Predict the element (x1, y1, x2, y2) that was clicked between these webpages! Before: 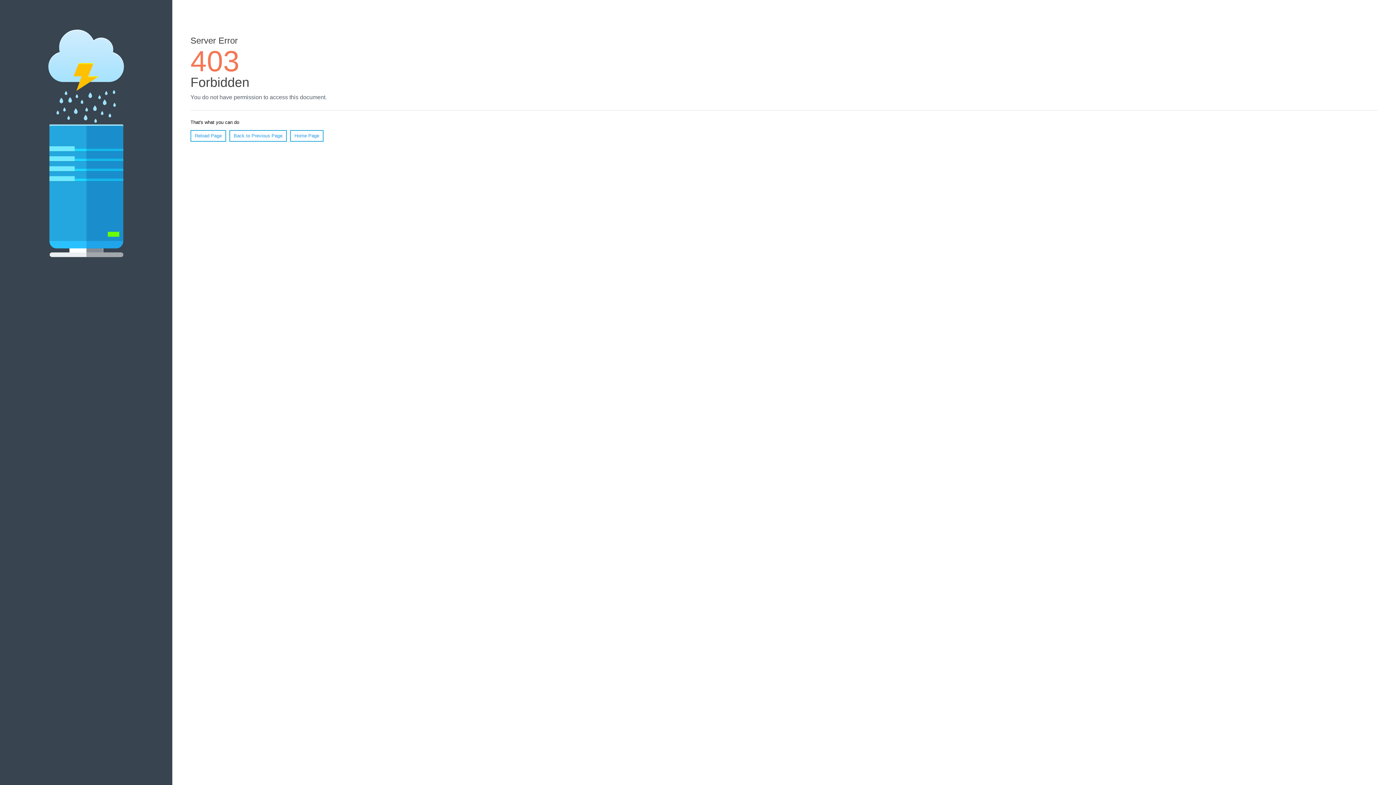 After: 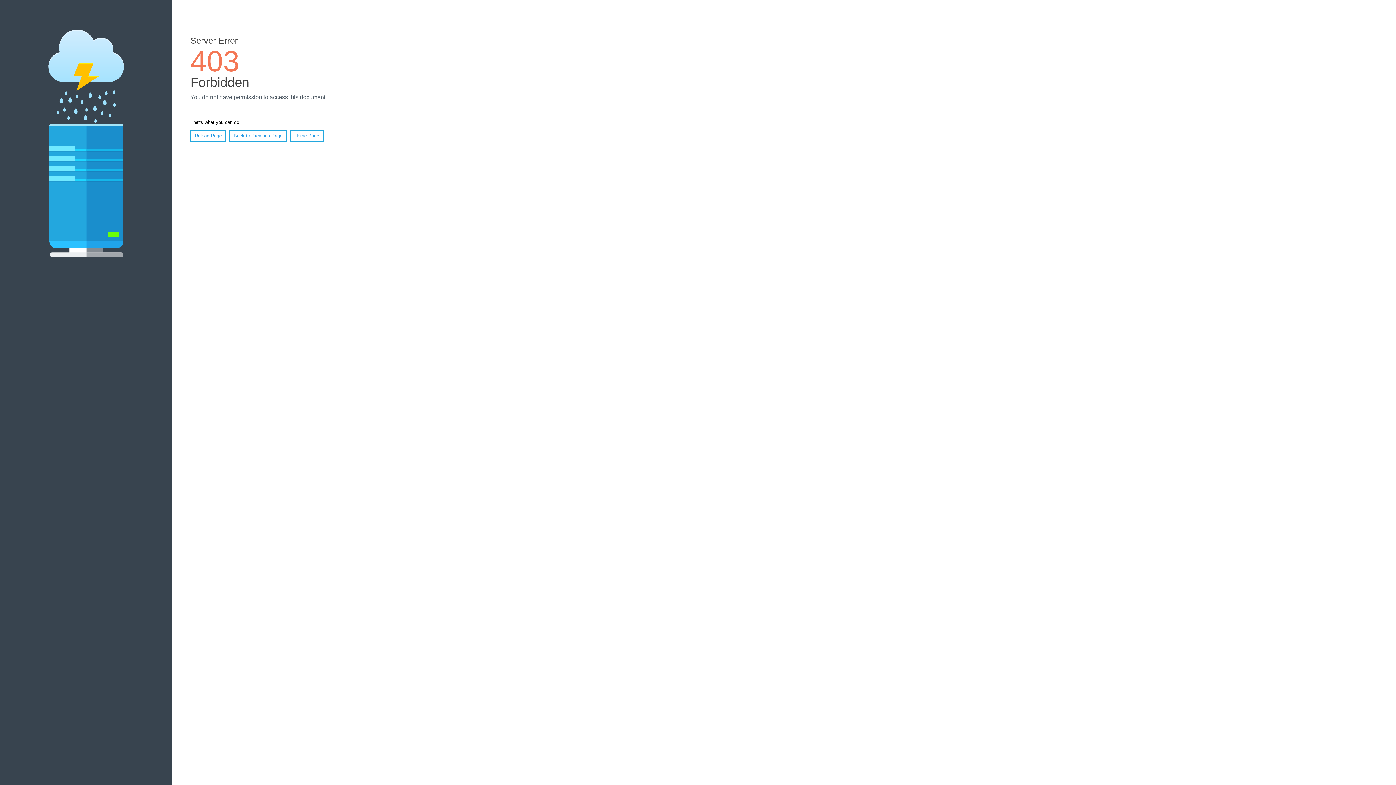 Action: bbox: (190, 130, 226, 141) label: Reload Page